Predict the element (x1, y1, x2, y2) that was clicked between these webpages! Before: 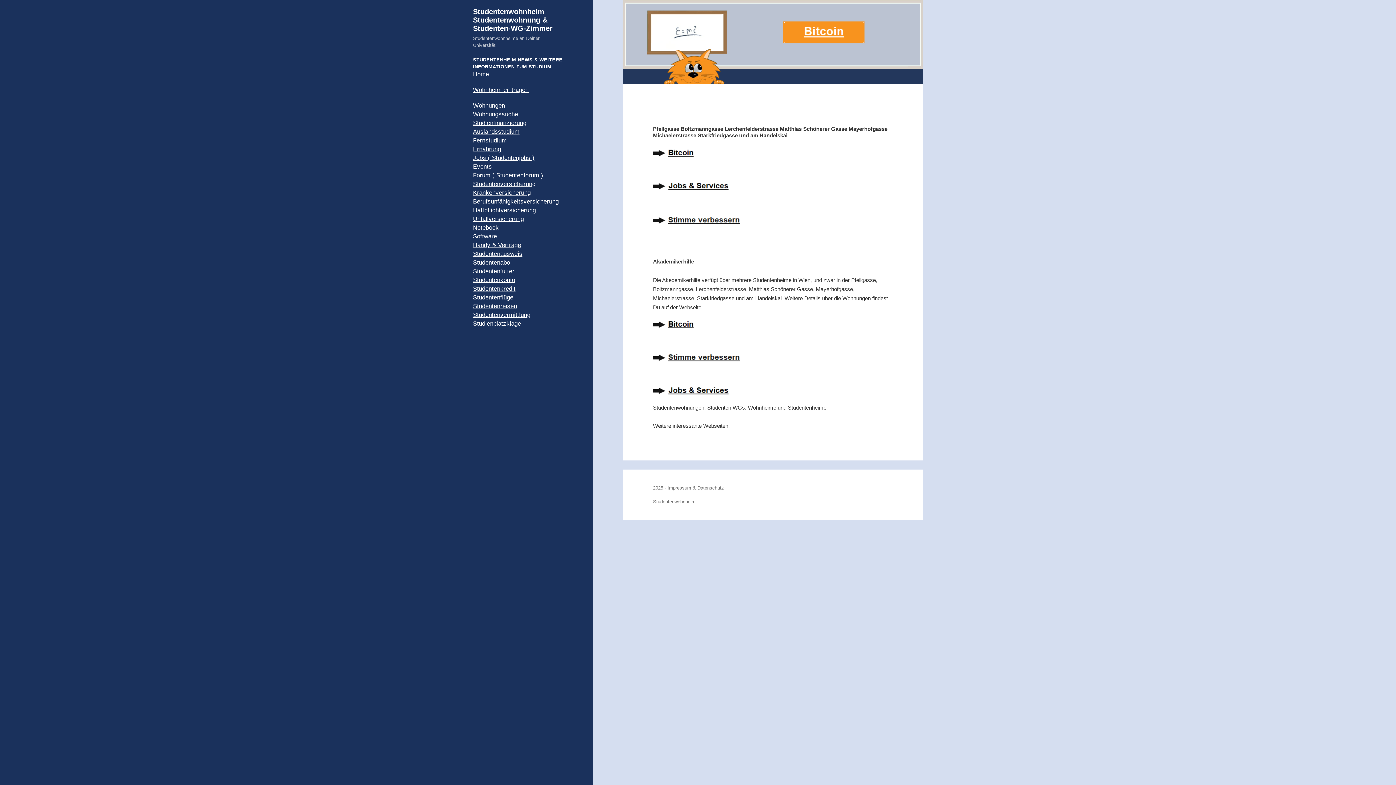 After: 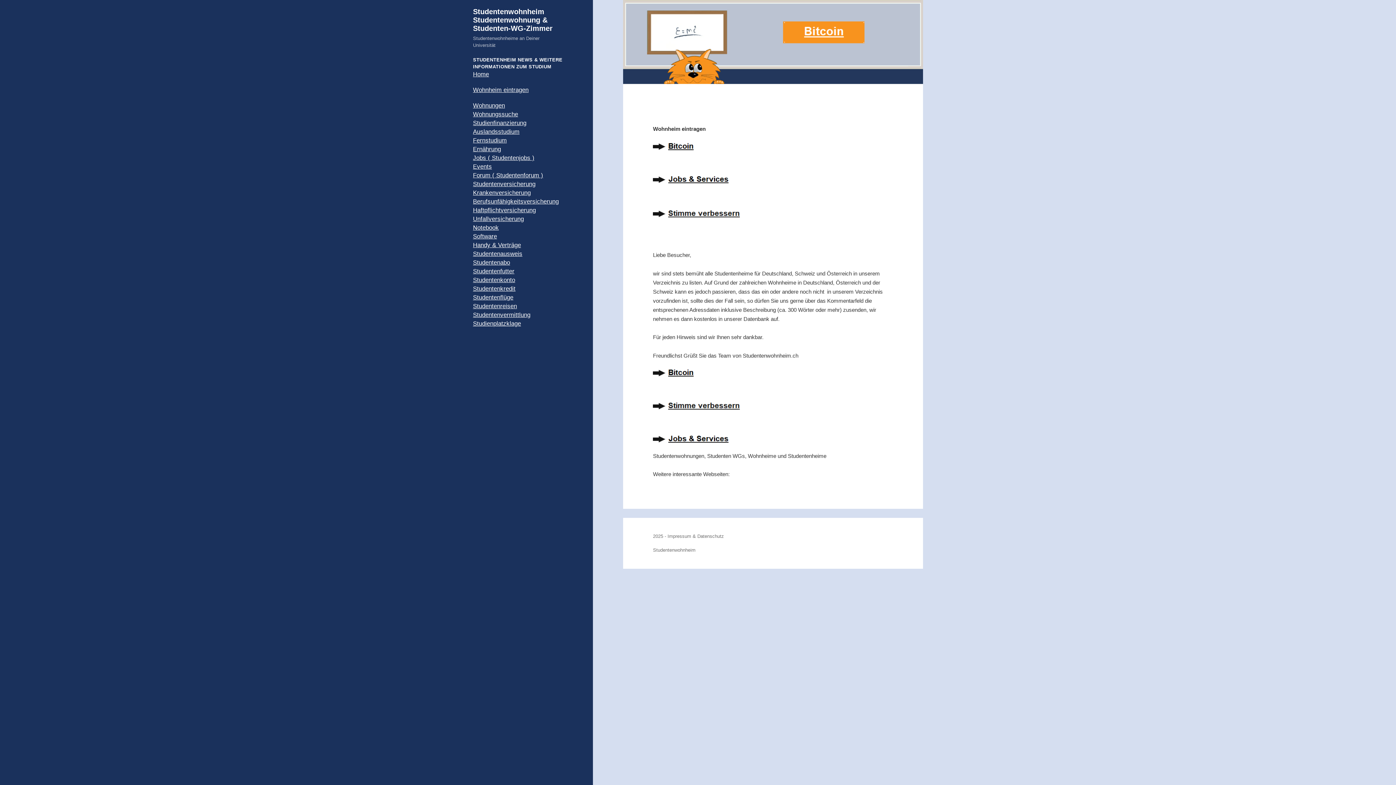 Action: label: Wohnheim eintragen bbox: (473, 86, 528, 93)